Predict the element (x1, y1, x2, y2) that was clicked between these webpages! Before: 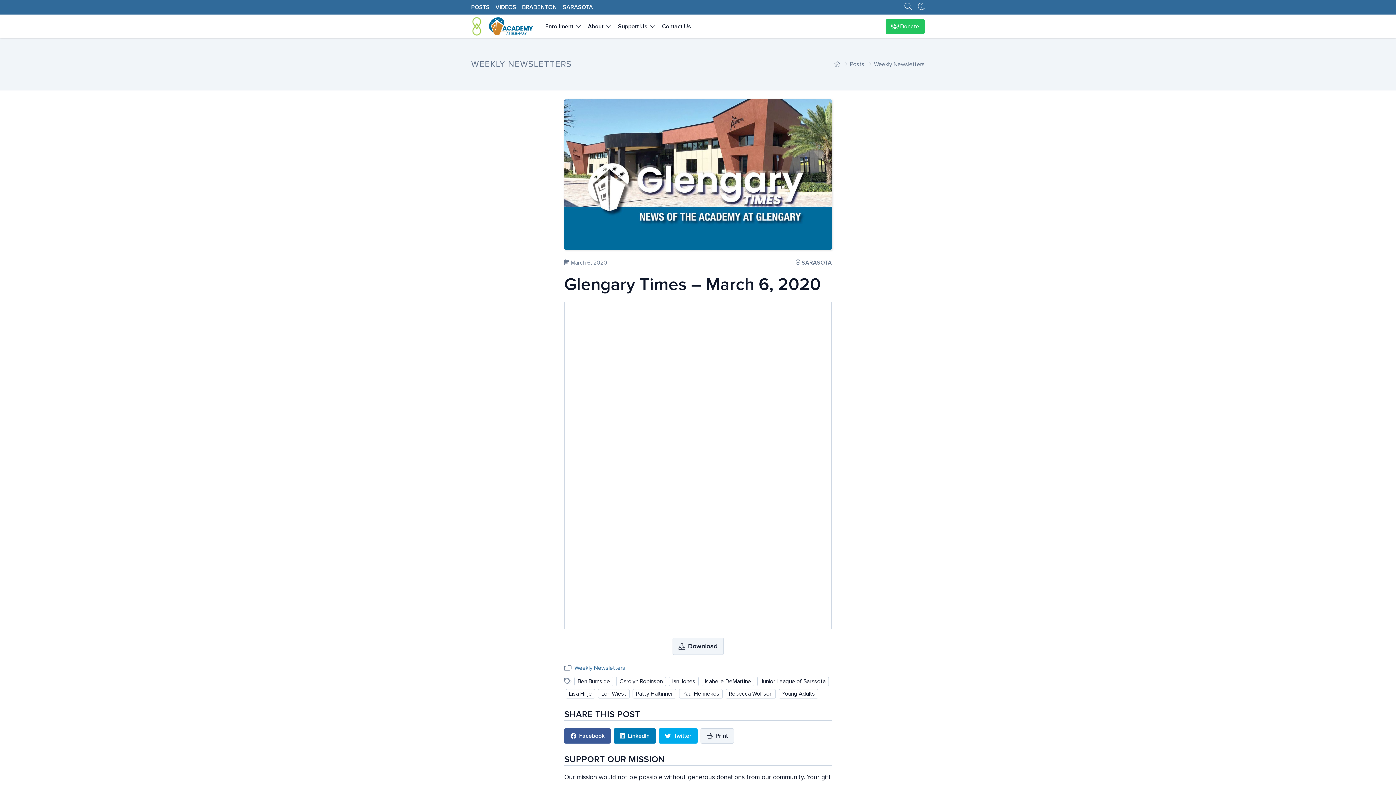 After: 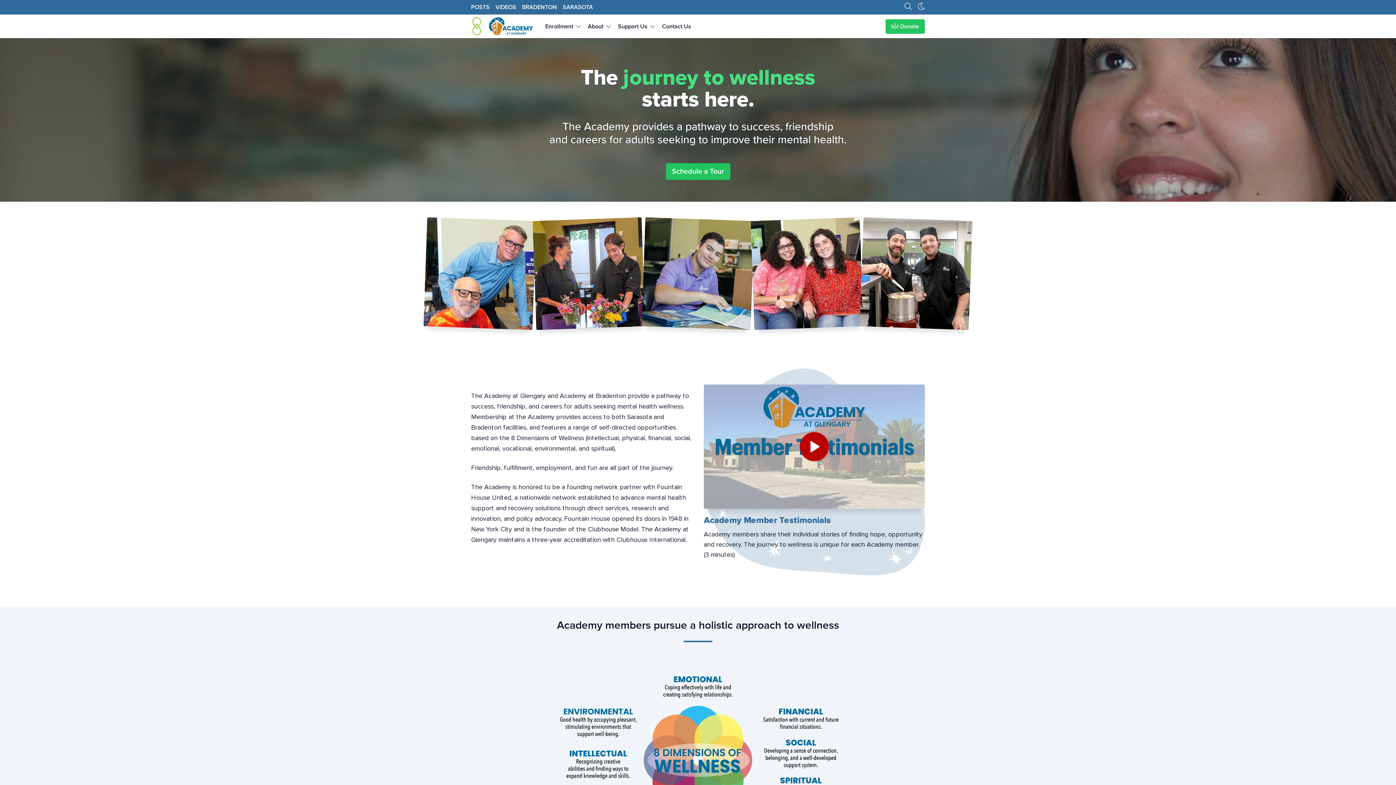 Action: bbox: (471, 14, 533, 38)